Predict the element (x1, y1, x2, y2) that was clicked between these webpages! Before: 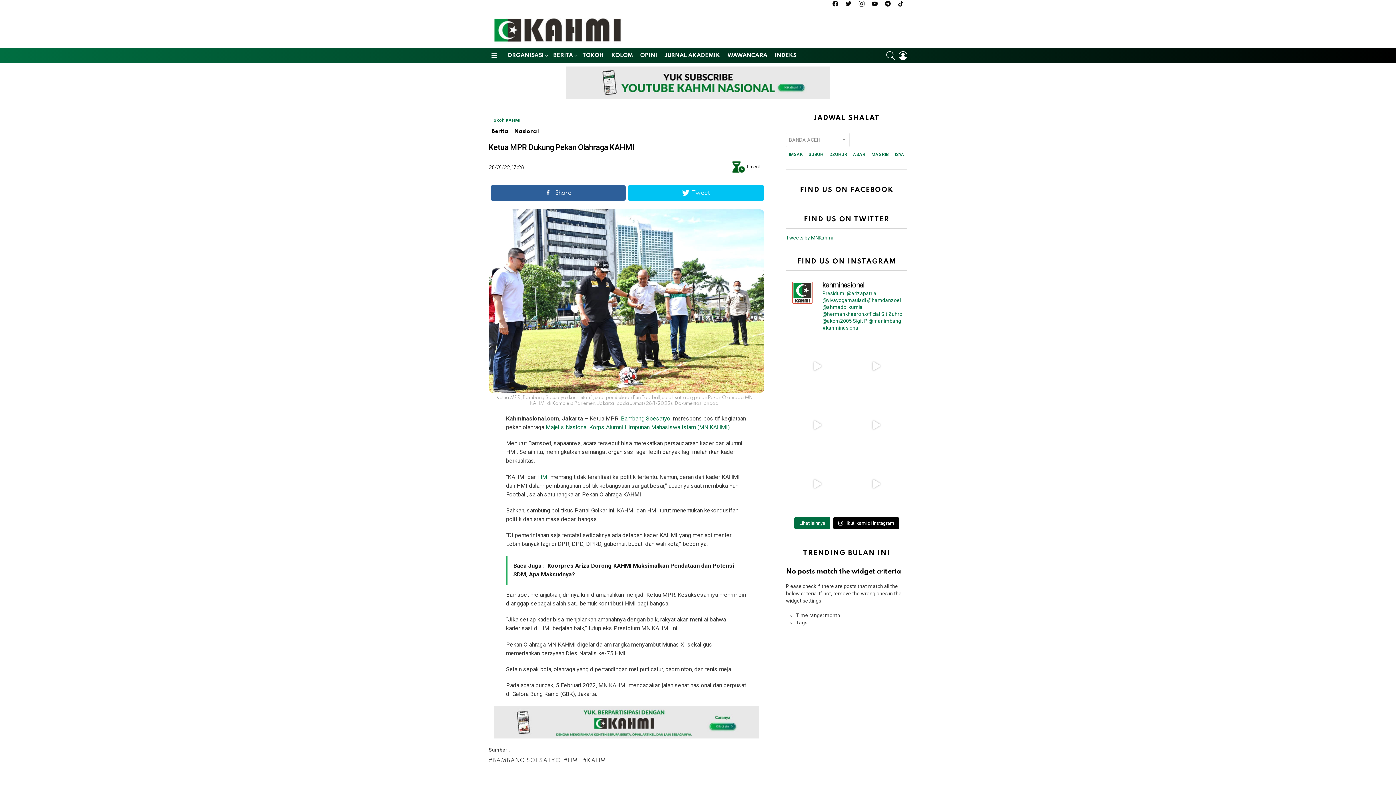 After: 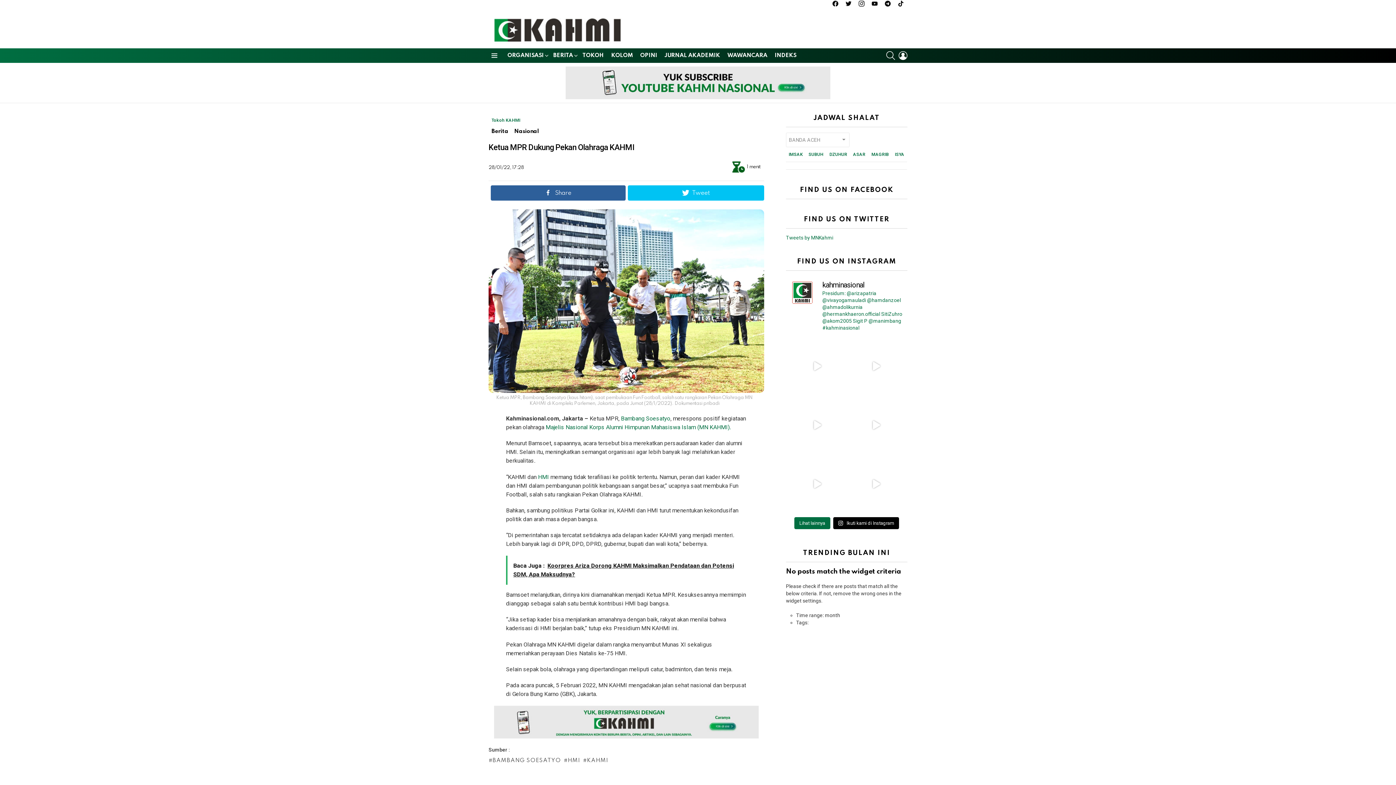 Action: bbox: (621, 415, 670, 422) label: Bambang Soesatyo